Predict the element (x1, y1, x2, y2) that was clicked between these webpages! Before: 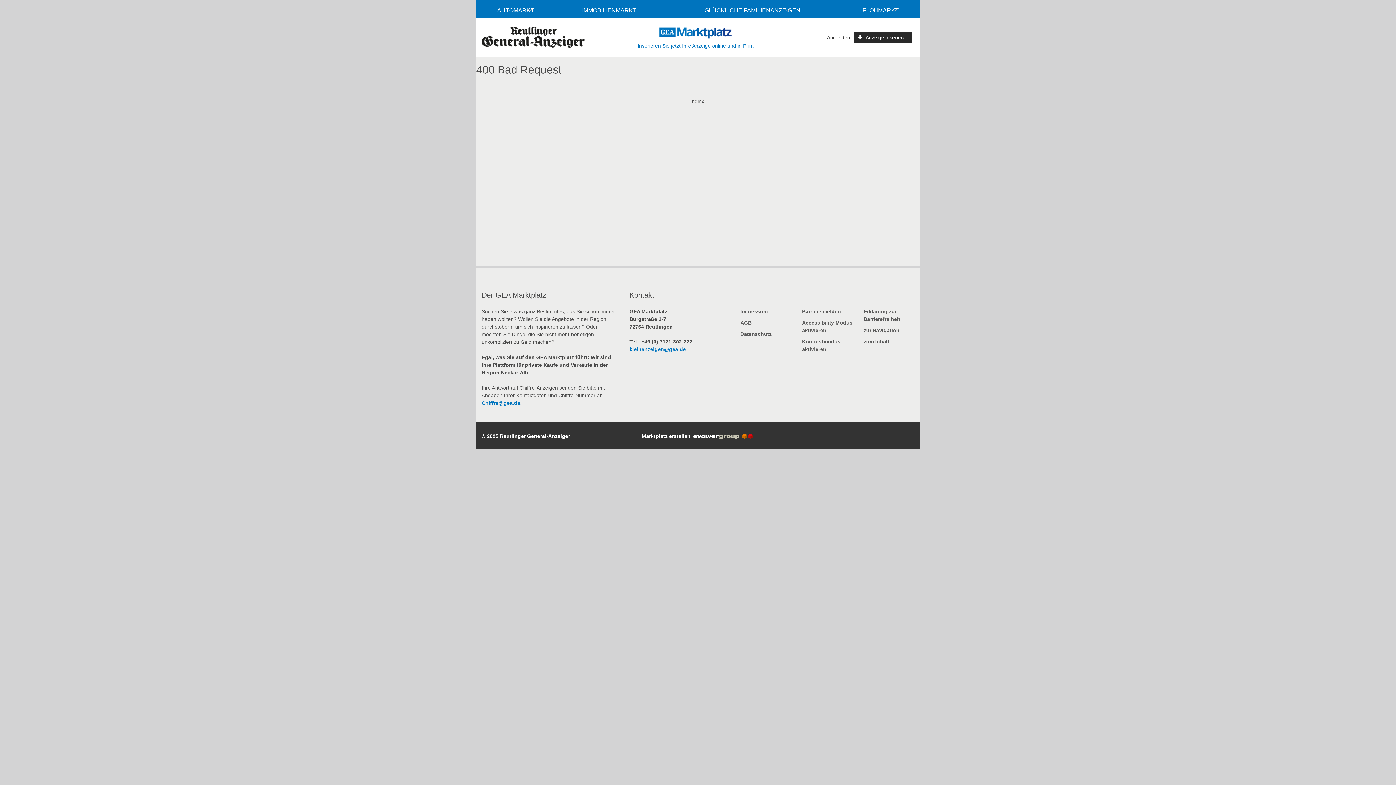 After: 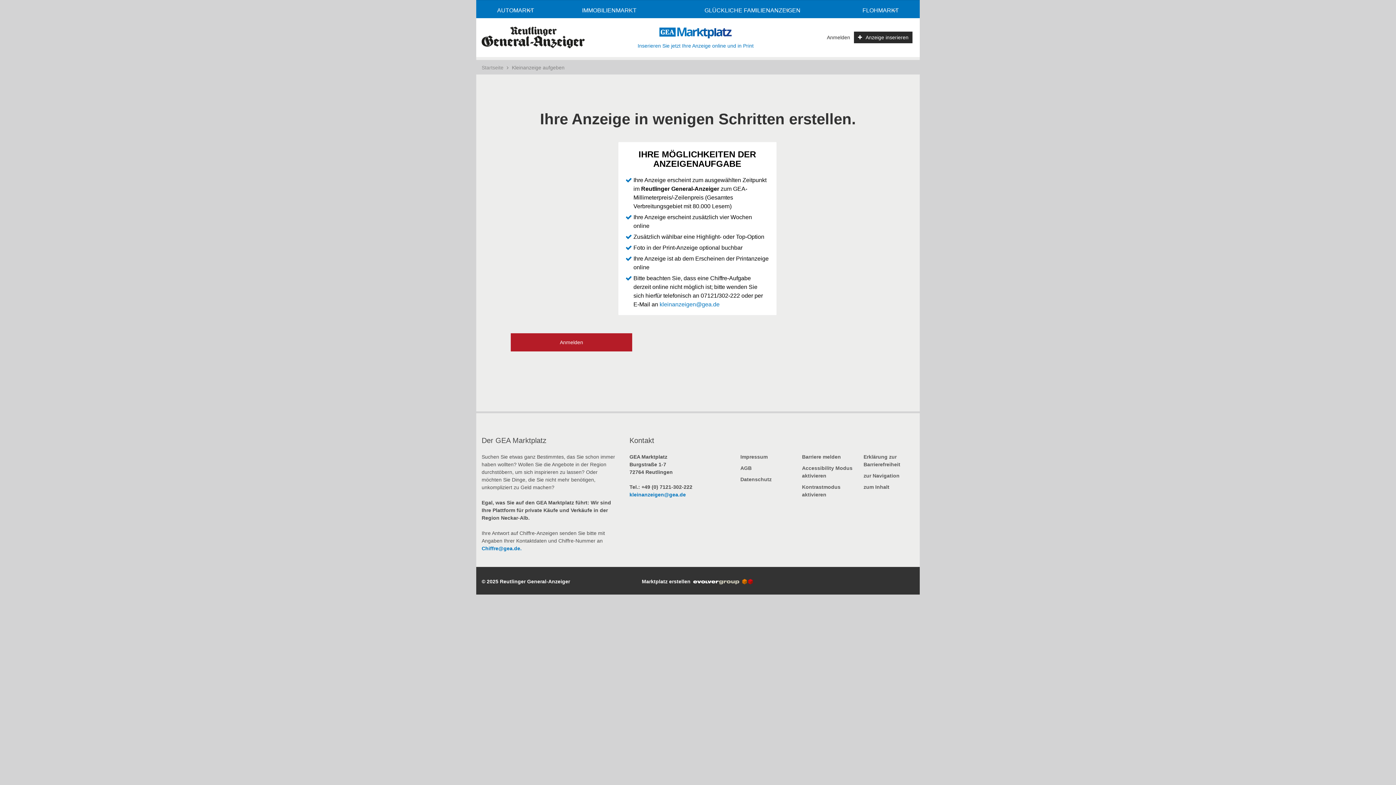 Action: label: Anzeige inserieren bbox: (854, 31, 912, 43)